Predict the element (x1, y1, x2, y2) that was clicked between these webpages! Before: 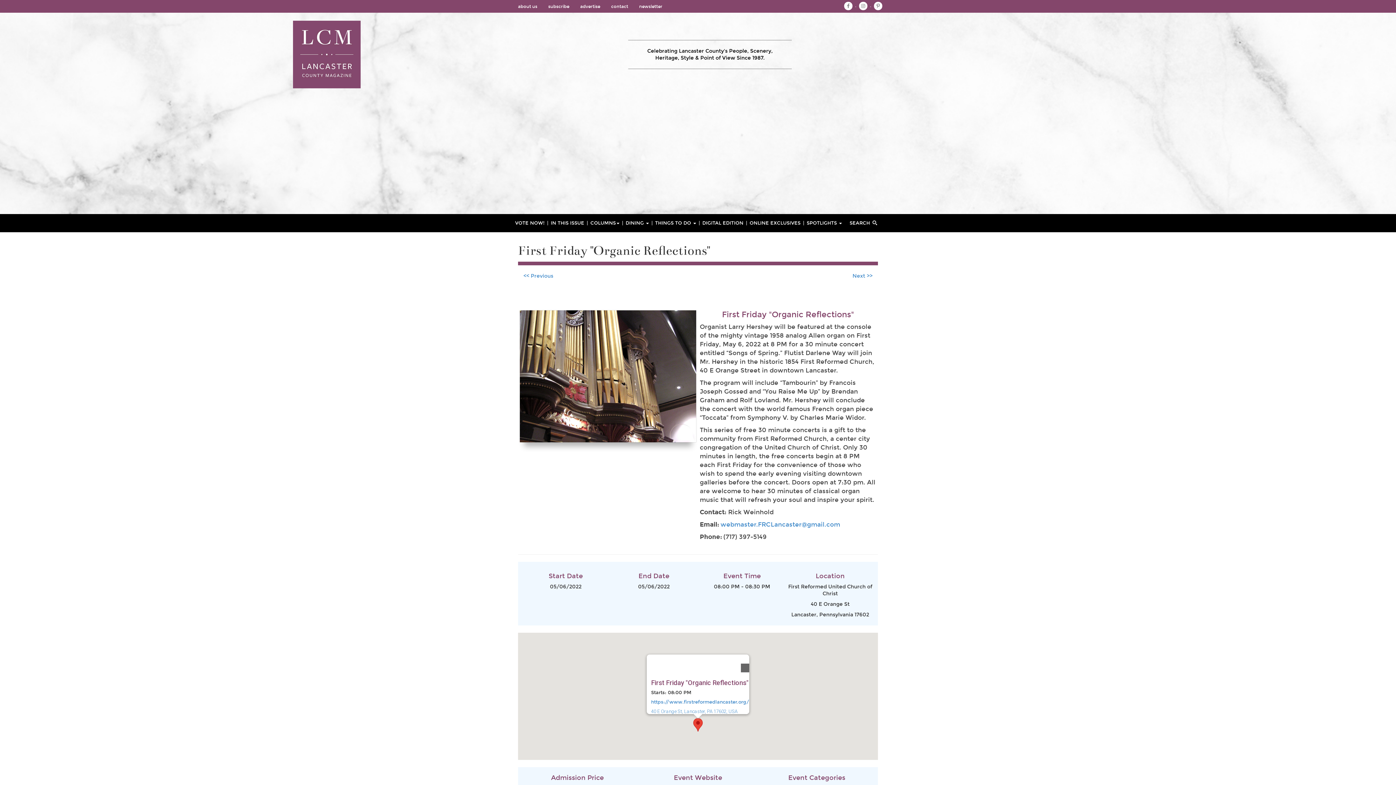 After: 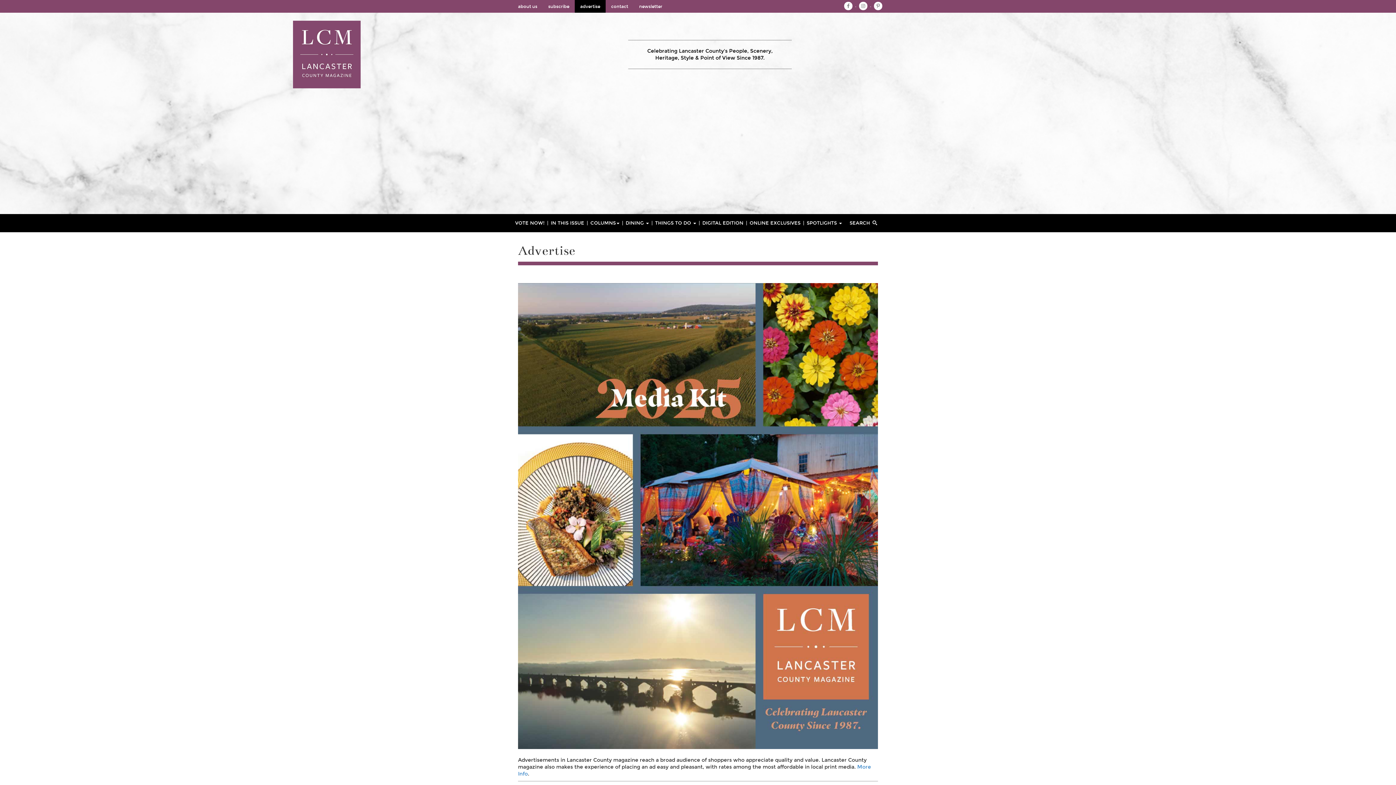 Action: label: advertise bbox: (574, 0, 605, 12)